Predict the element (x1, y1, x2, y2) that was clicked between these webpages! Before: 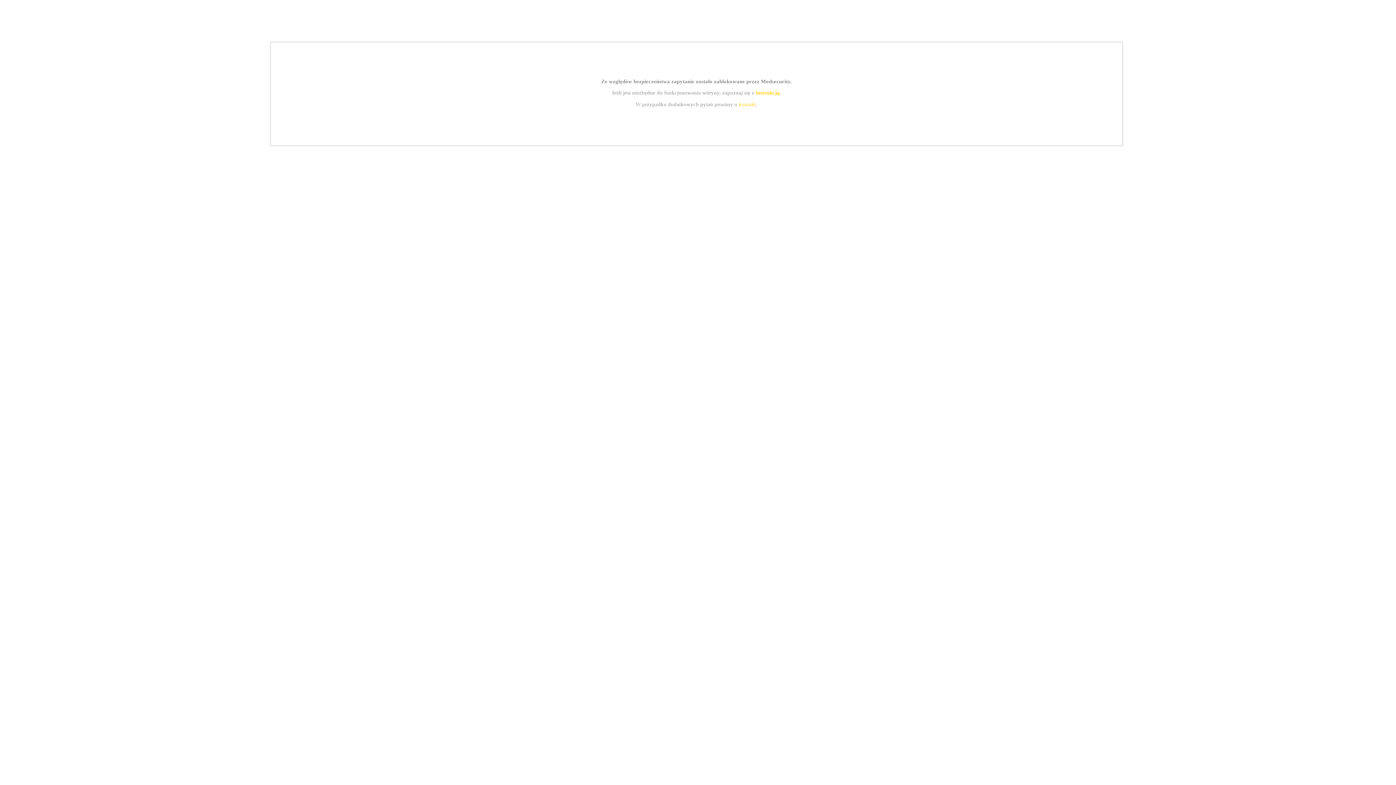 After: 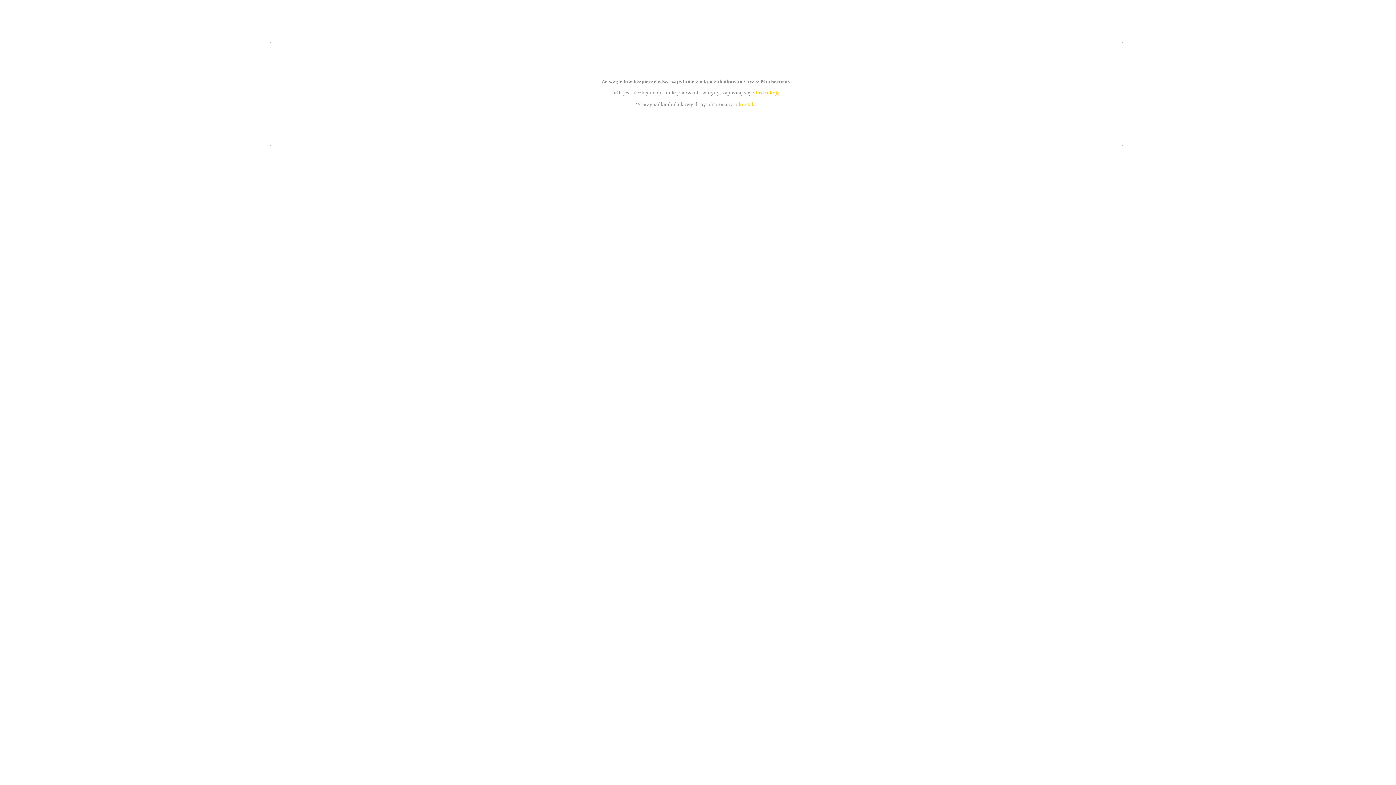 Action: label: instrukcją bbox: (755, 89, 779, 95)